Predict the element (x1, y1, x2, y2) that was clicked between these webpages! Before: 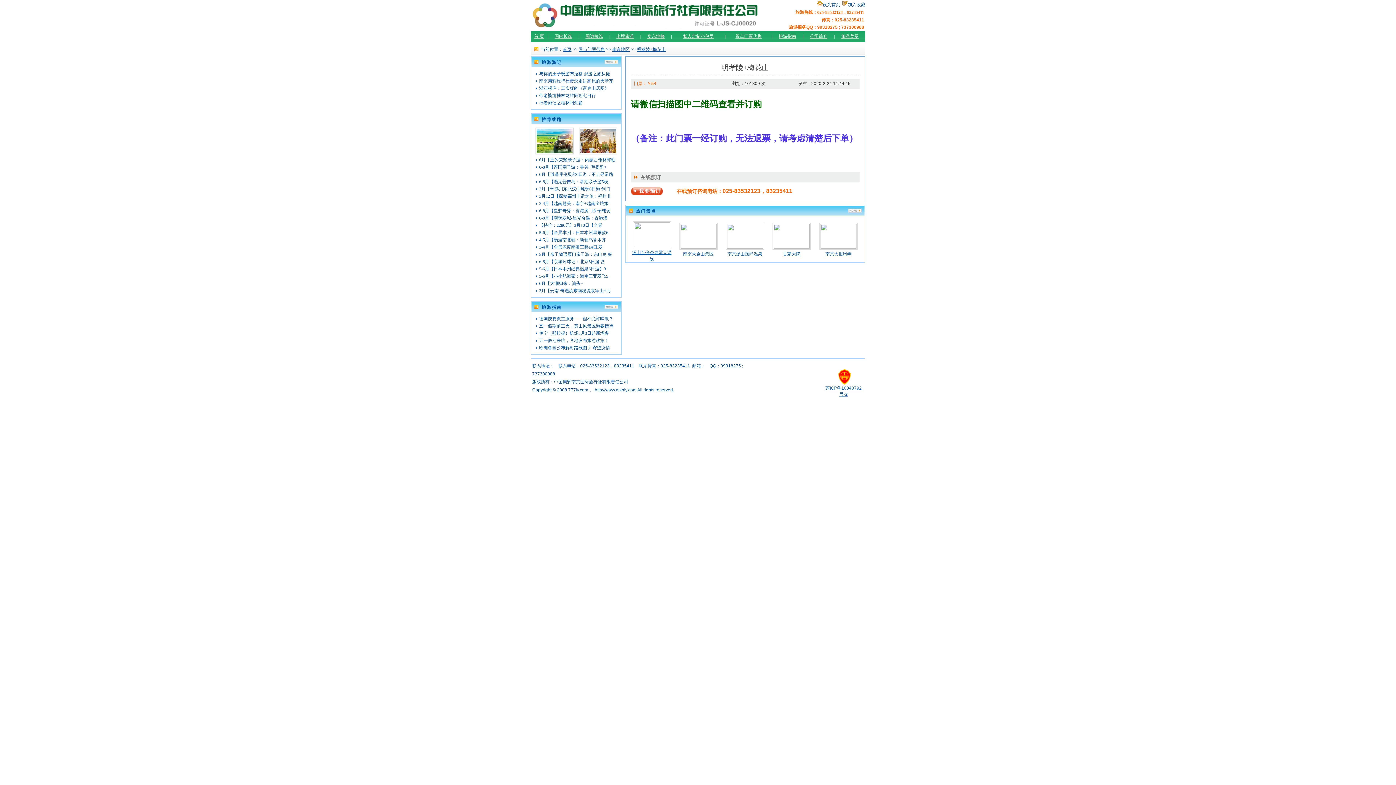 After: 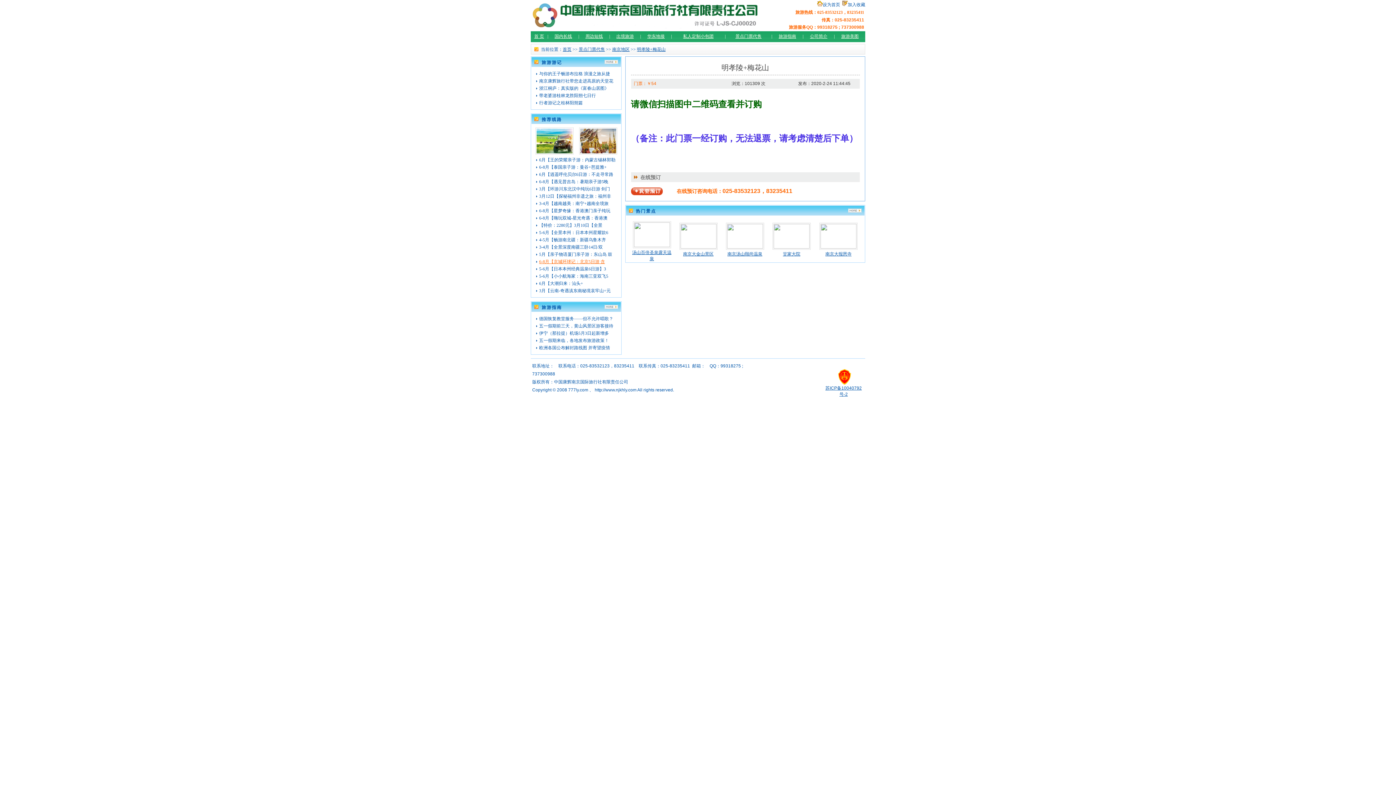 Action: label: 6-8月【京城环球记：北京5日游 含 bbox: (539, 259, 605, 264)